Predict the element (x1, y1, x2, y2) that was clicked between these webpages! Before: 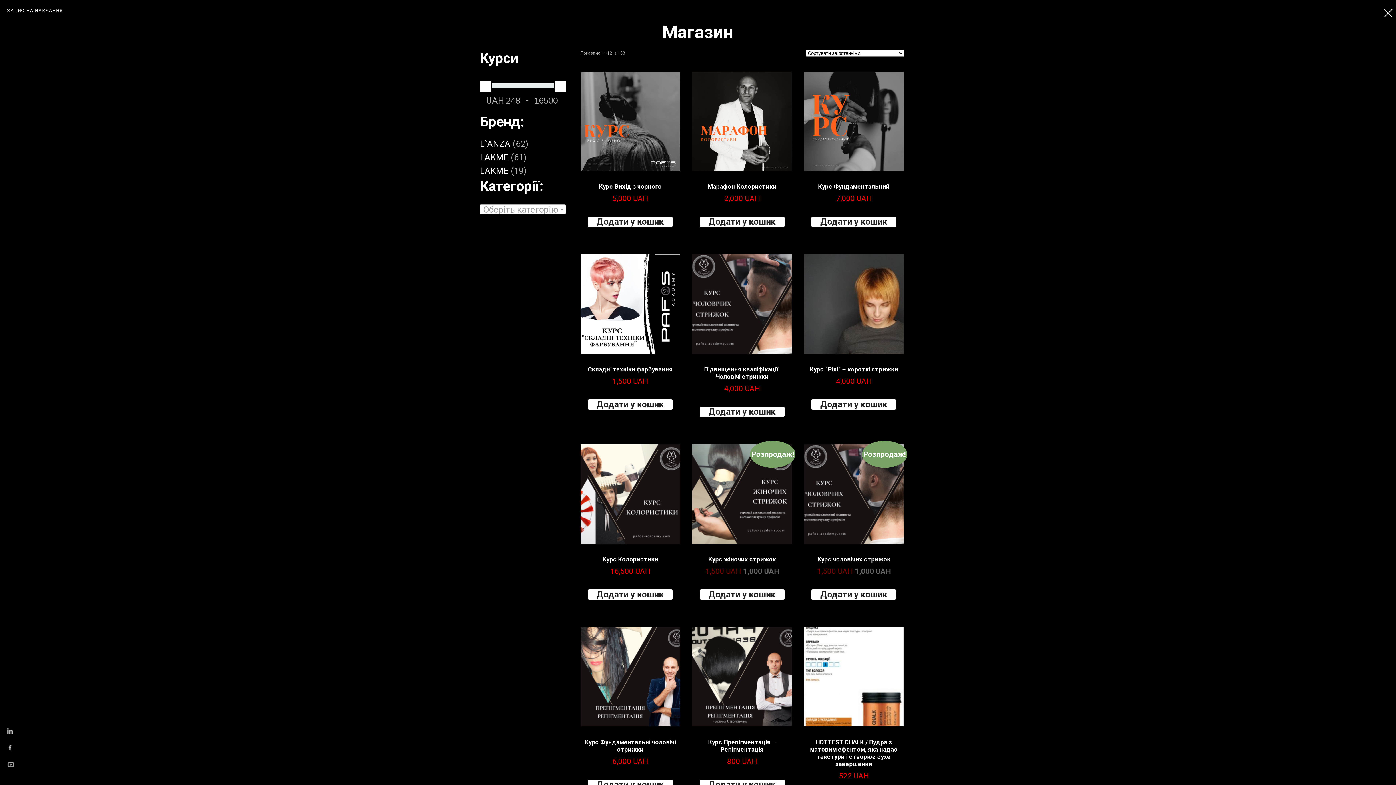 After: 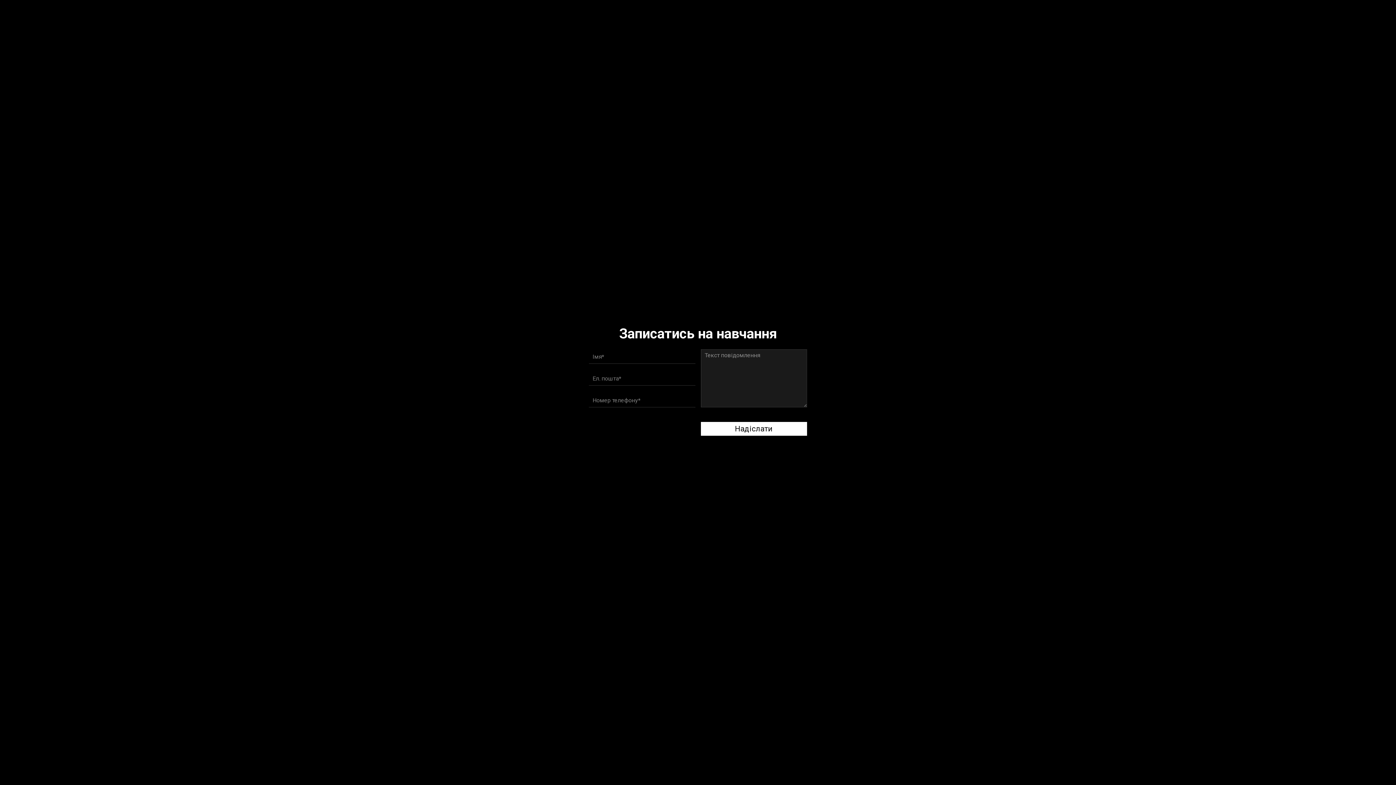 Action: bbox: (7, 7, 63, 13) label: ЗАПИС НА НАВЧАННЯ